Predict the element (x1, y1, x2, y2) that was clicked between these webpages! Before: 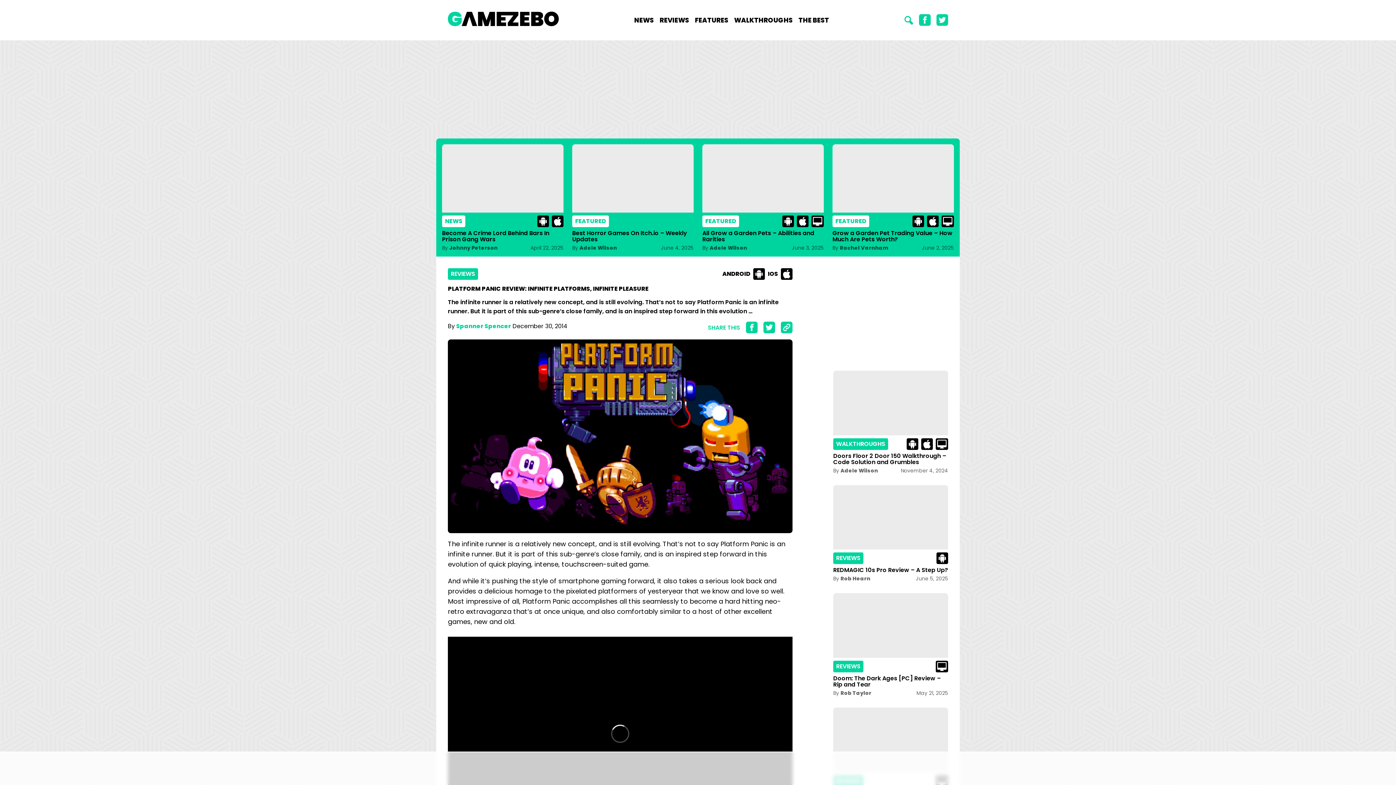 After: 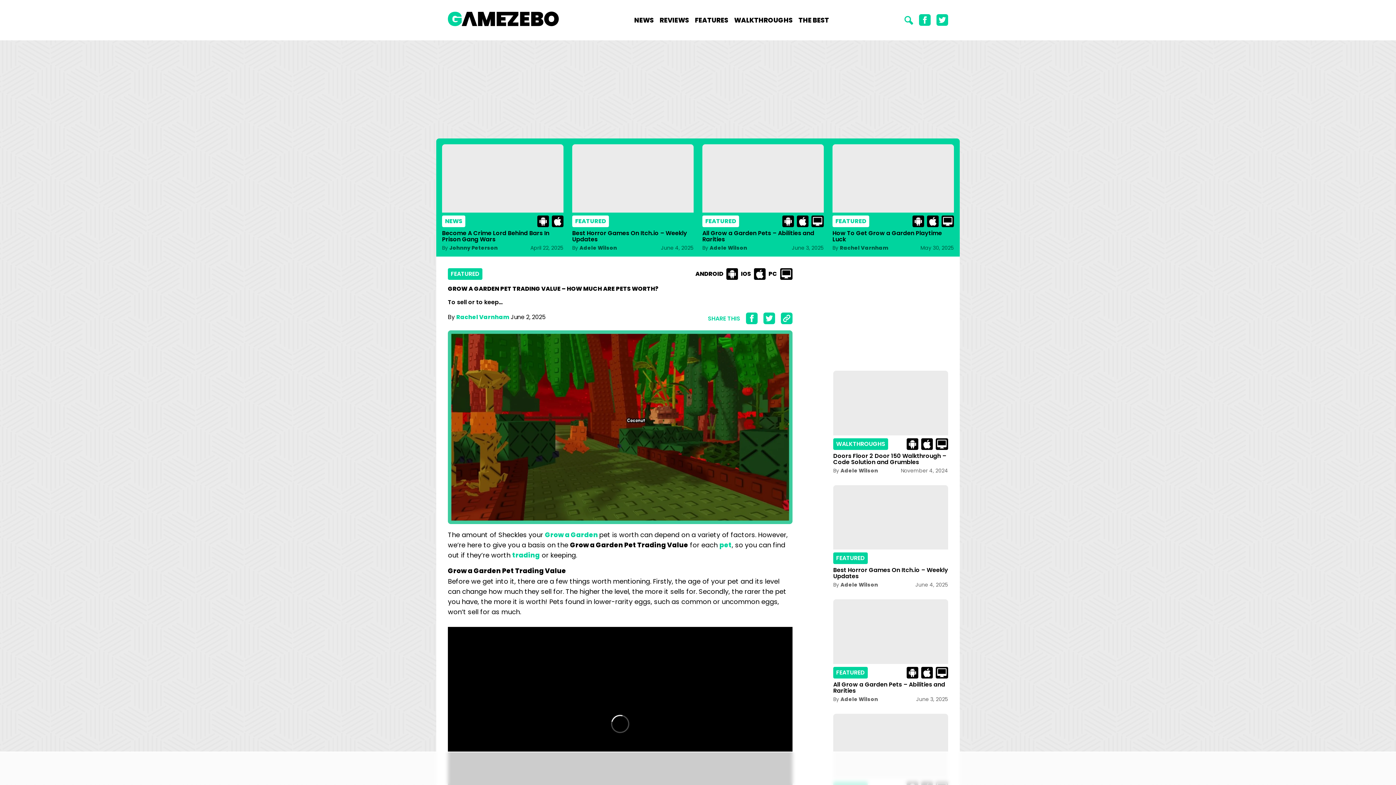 Action: bbox: (832, 229, 952, 243) label: Grow a Garden Pet Trading Value – How Much Are Pets Worth?